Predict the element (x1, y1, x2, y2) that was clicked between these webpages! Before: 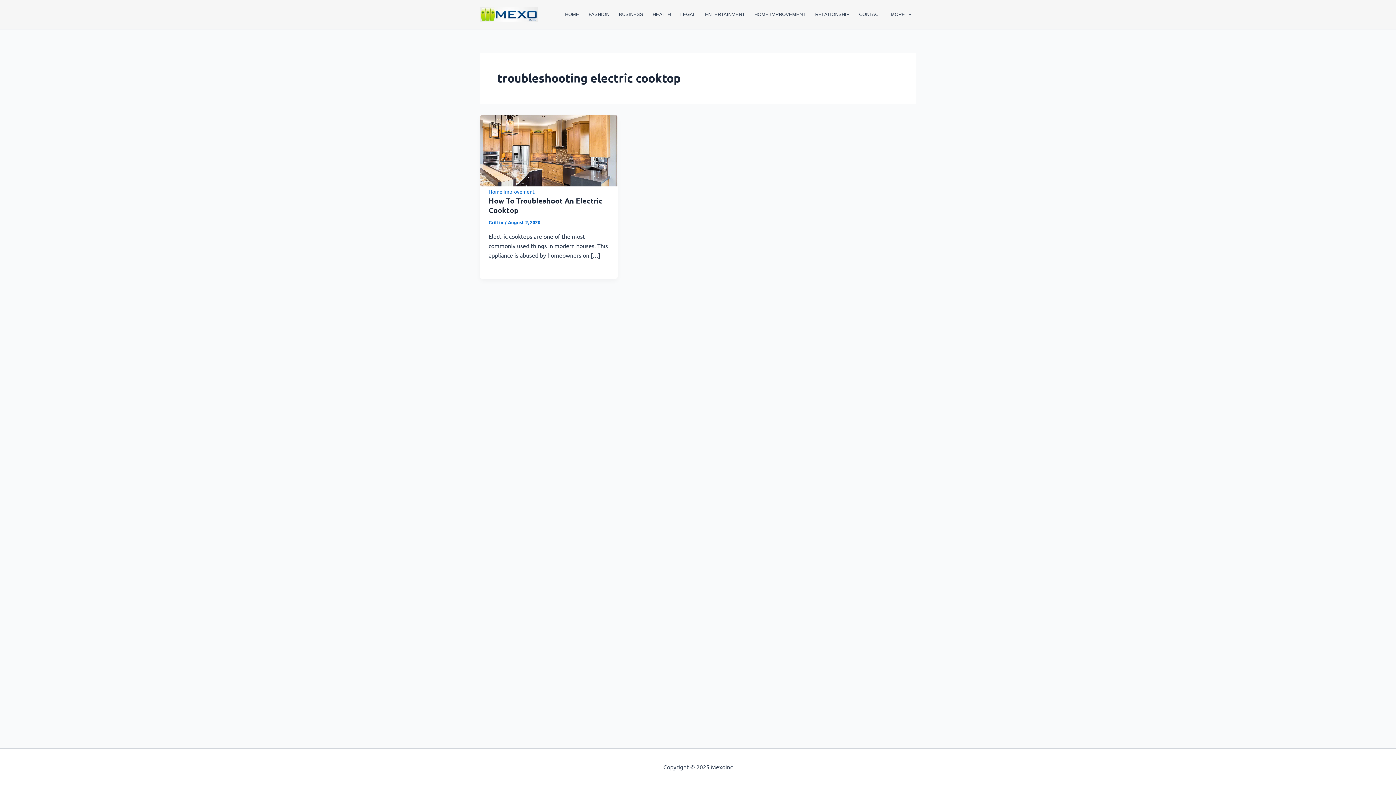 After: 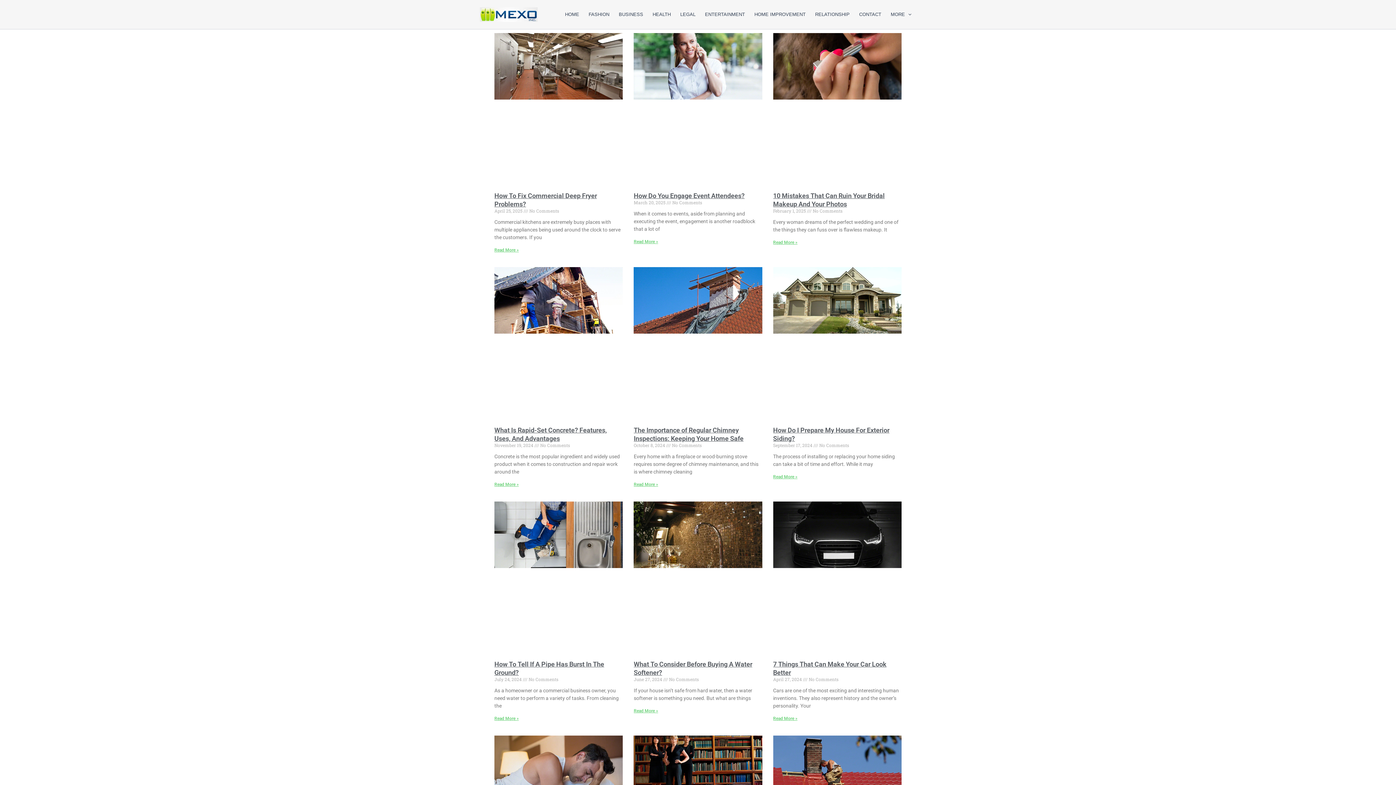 Action: bbox: (560, 0, 584, 29) label: HOME